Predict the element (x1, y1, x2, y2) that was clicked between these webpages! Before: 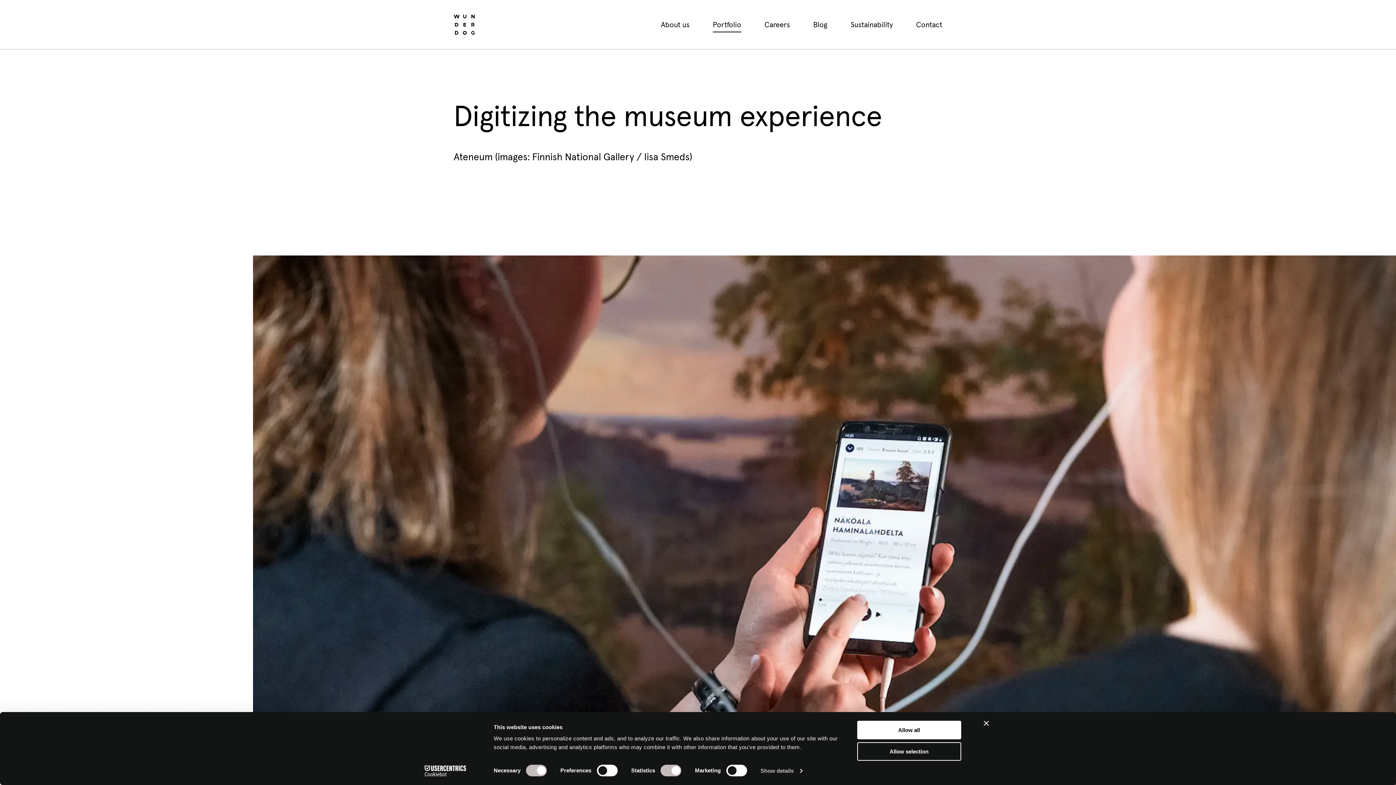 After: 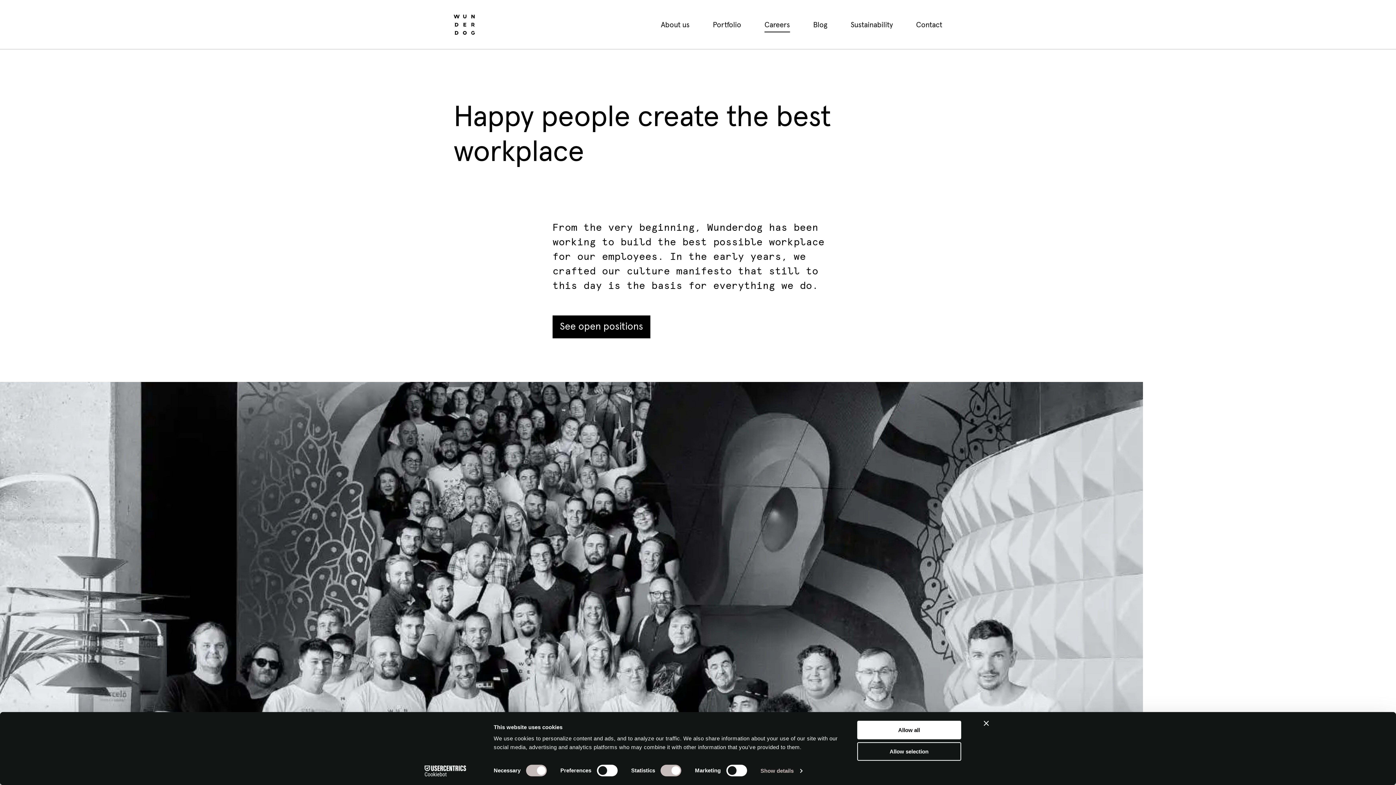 Action: label: Careers bbox: (764, 21, 790, 28)